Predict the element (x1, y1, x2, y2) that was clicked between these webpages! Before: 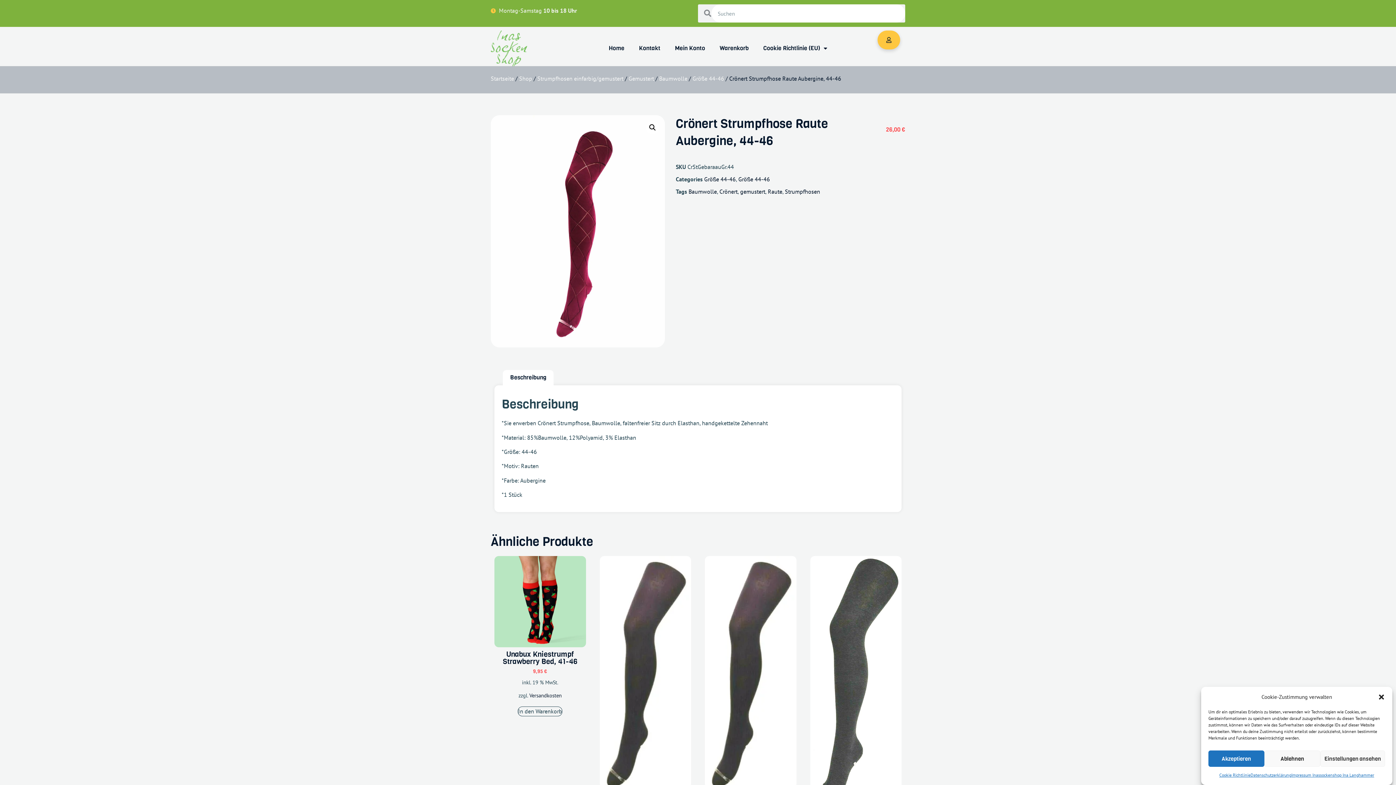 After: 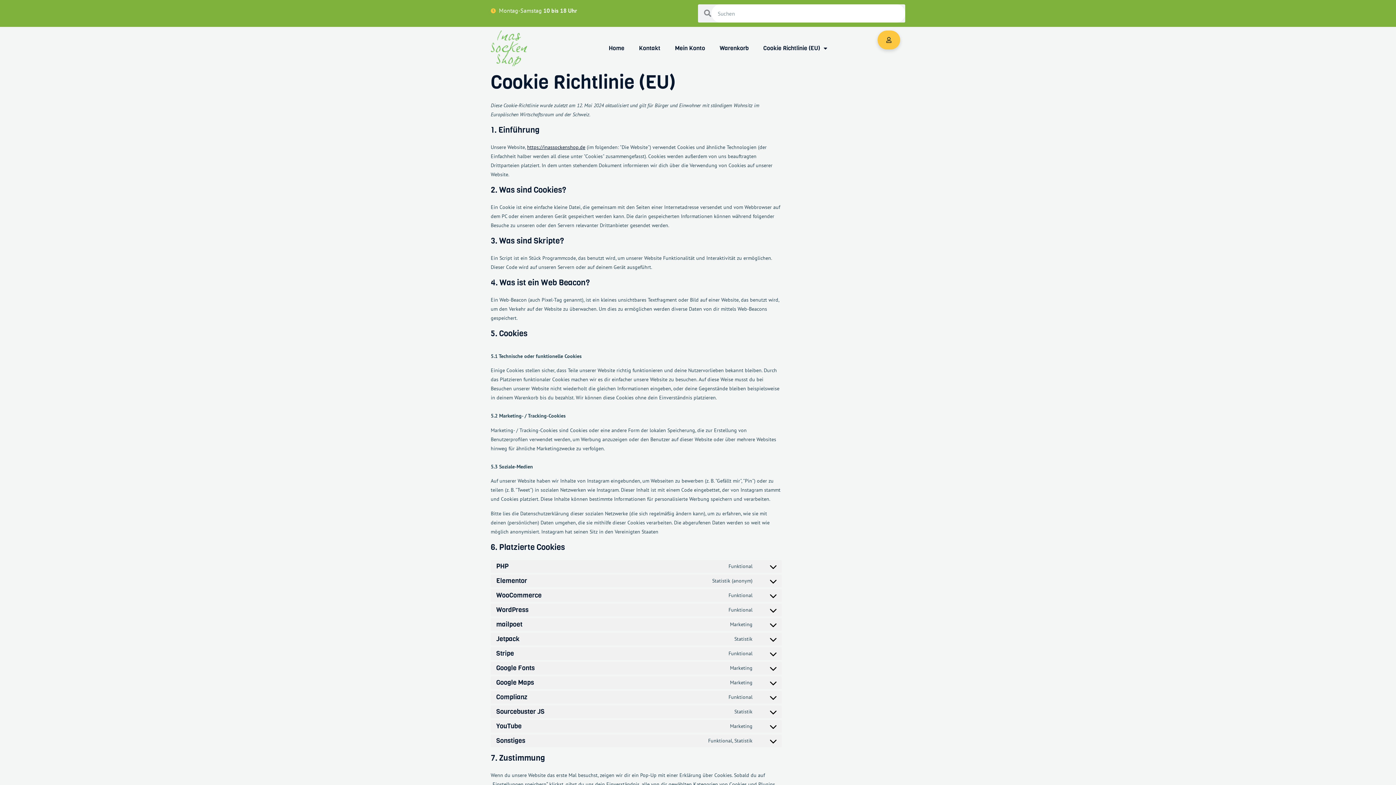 Action: label: Cookie Richtlinie bbox: (1219, 770, 1250, 780)